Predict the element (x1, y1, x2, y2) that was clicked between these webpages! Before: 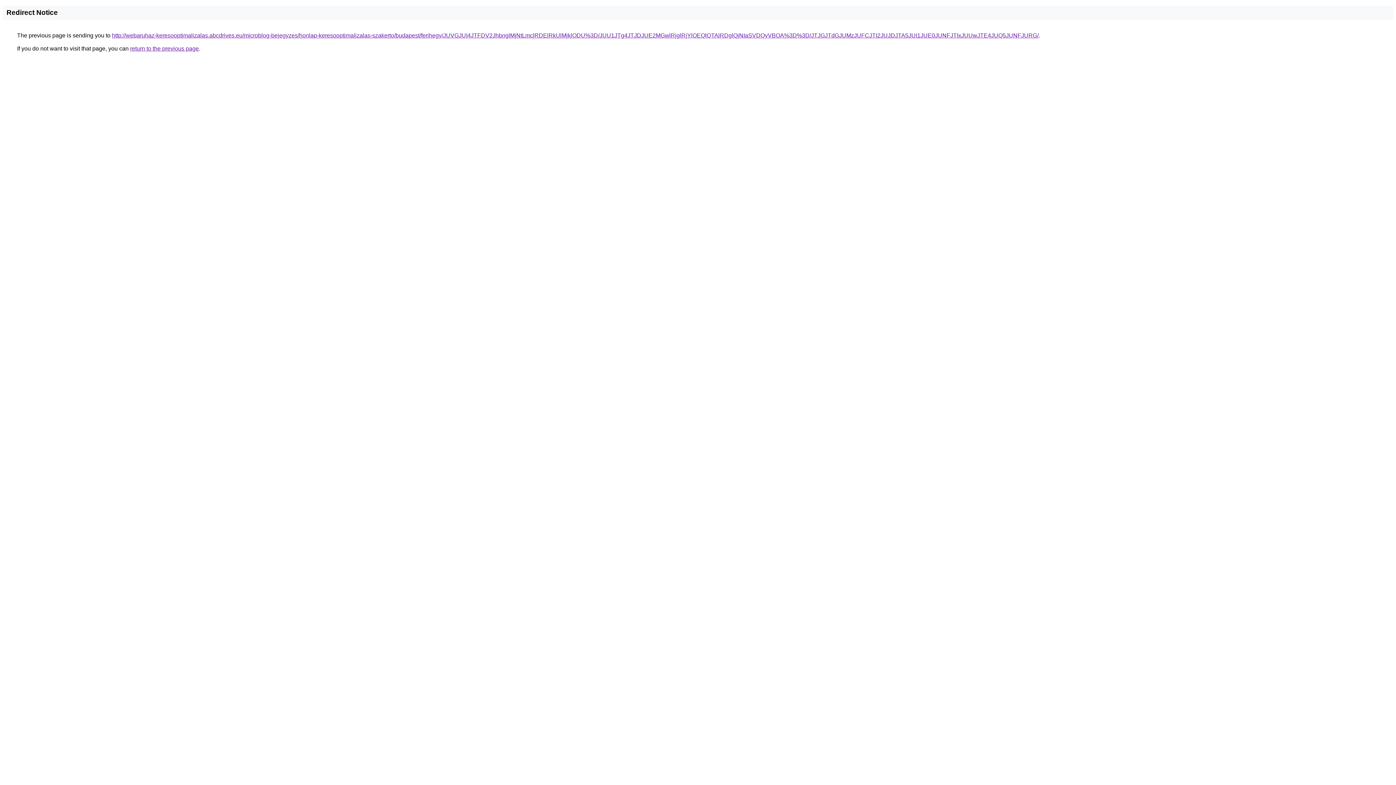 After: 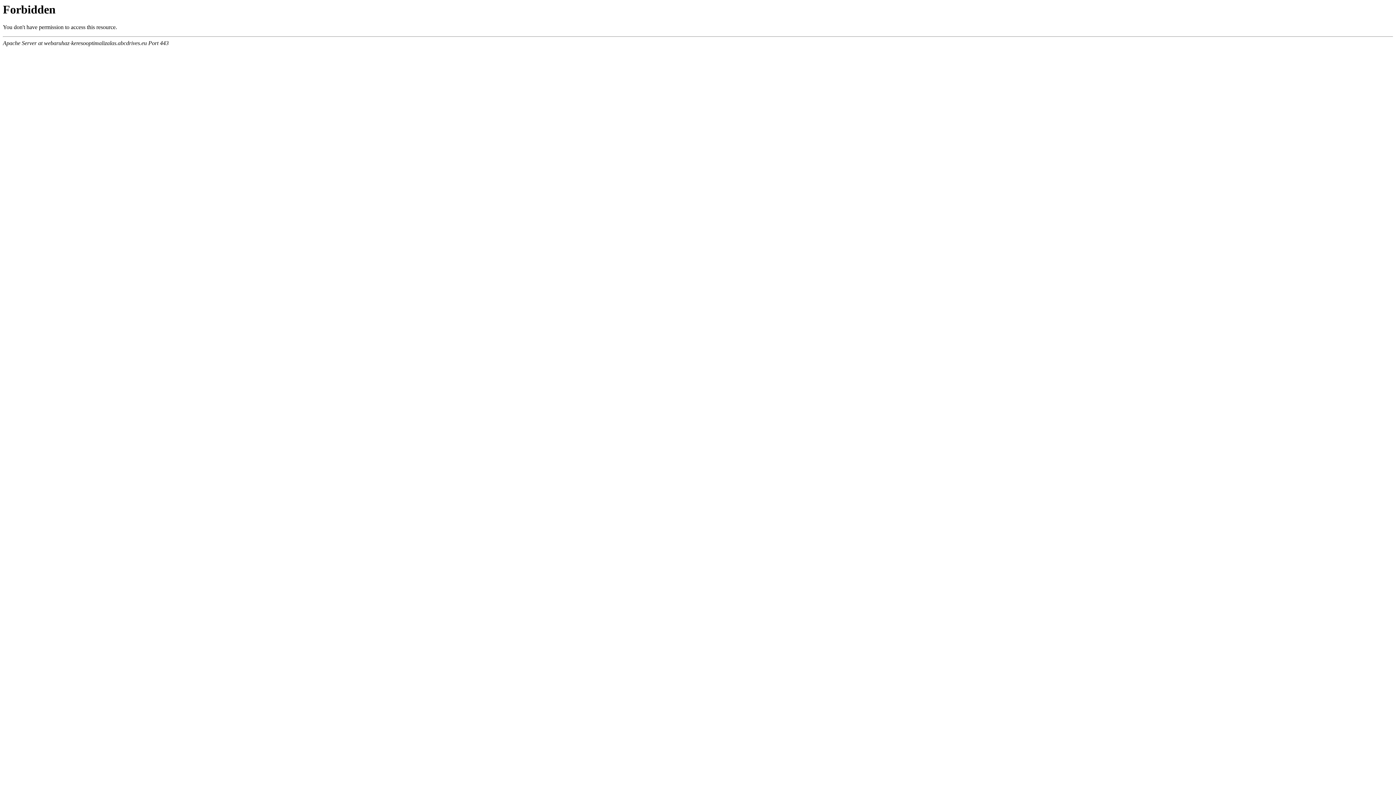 Action: bbox: (112, 32, 1038, 38) label: http://webaruhaz-keresooptimalizalas.abcdrives.eu/microblog-bejegyzes/honlap-keresooptimalizalas-szakerto/budapest/ferihegy/JUVGJUI4JTFDV2JhbnglMjNtLmclRDElRkUlMjklODU%3D/JUU1JTg4JTJDJUE2MGwlRjglRjYlOEQlQTAlRDglQjNIaSVDQyVBOA%3D%3D/JTJGJTdGJUMzJUFCJTI2JUJDJTA5JUI1JUE0JUNFJTIxJUUwJTE4JUQ5JUNFJURG/